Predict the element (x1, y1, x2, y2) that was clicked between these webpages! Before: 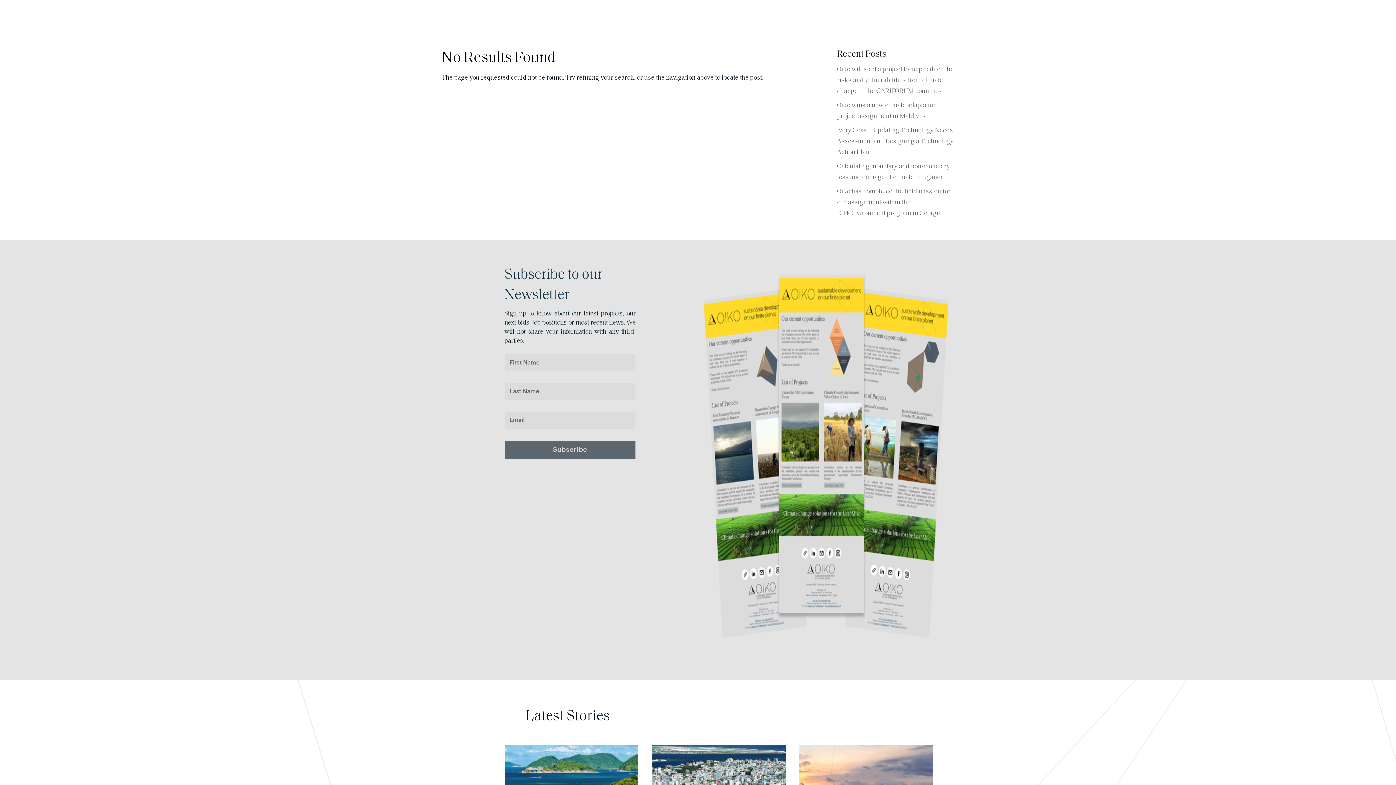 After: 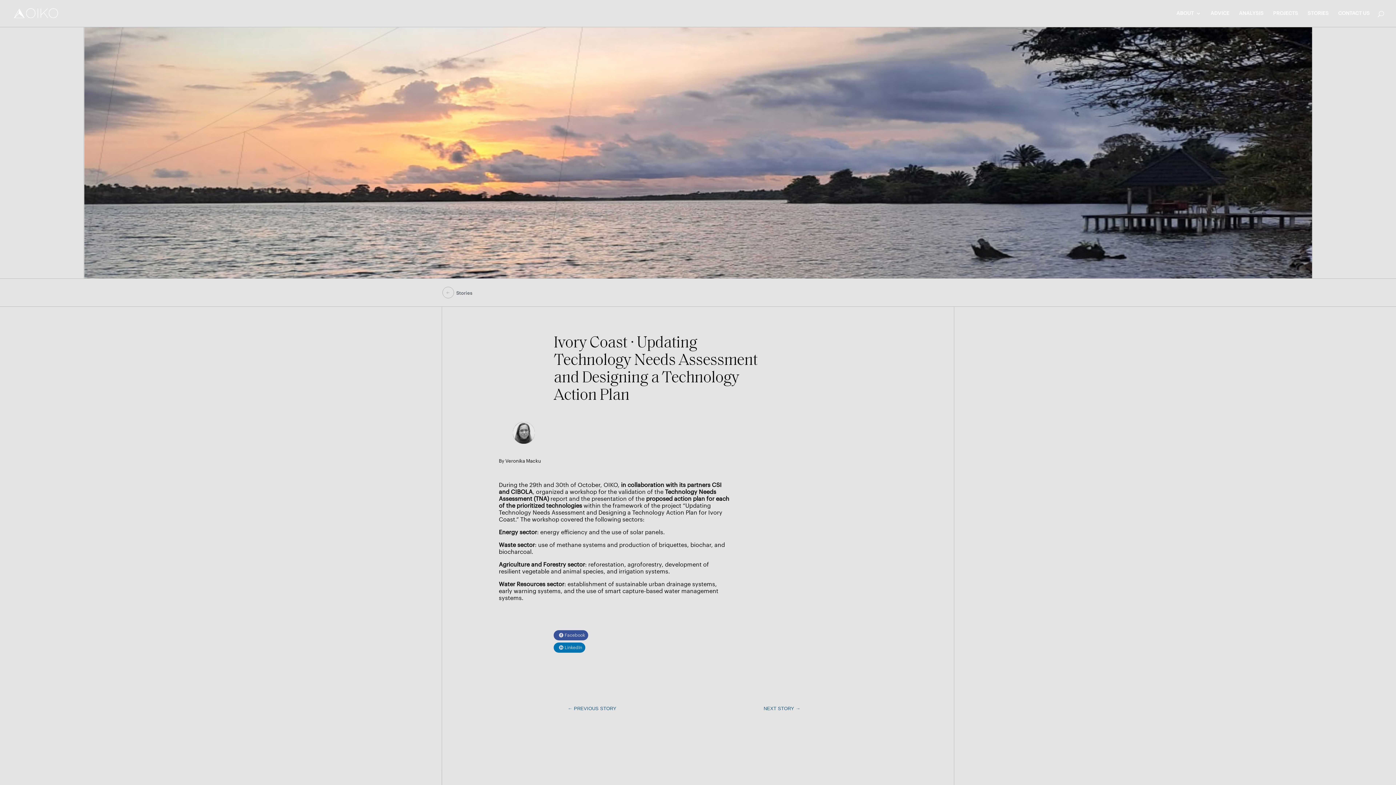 Action: bbox: (837, 127, 953, 156) label: Ivory Coast · Updating Technology Needs Assessment and Designing a Technology Action Plan